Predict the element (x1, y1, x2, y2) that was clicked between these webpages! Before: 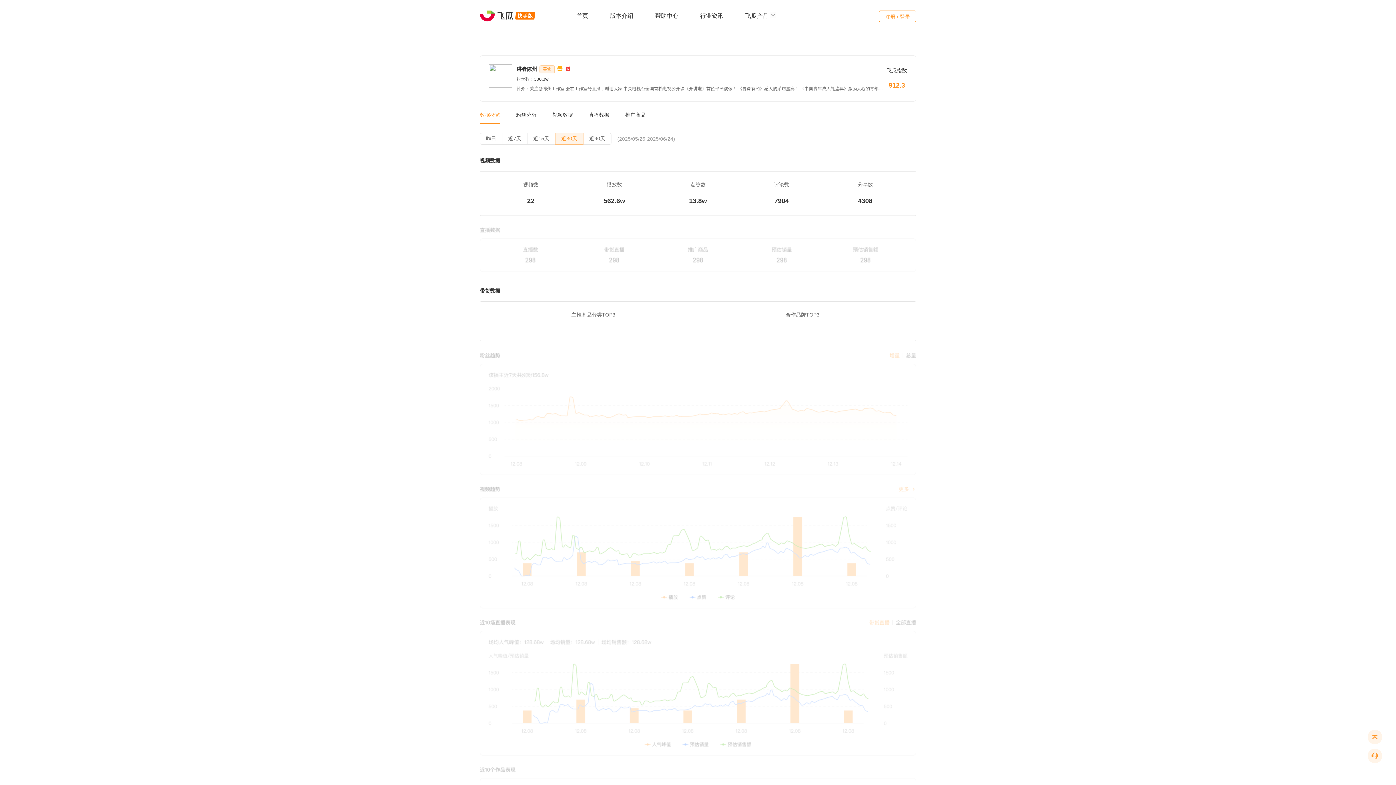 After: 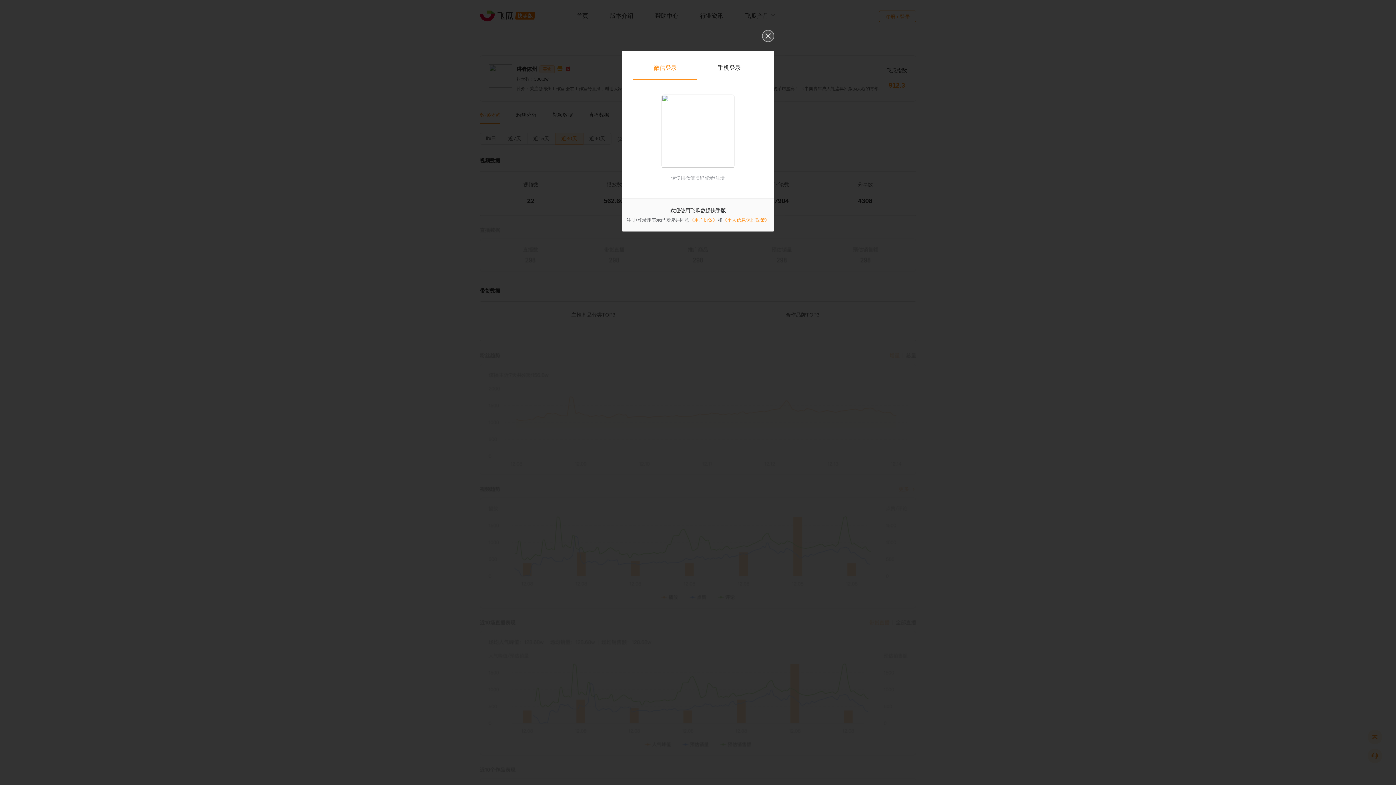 Action: label: 讲者陈州 bbox: (516, 66, 537, 72)